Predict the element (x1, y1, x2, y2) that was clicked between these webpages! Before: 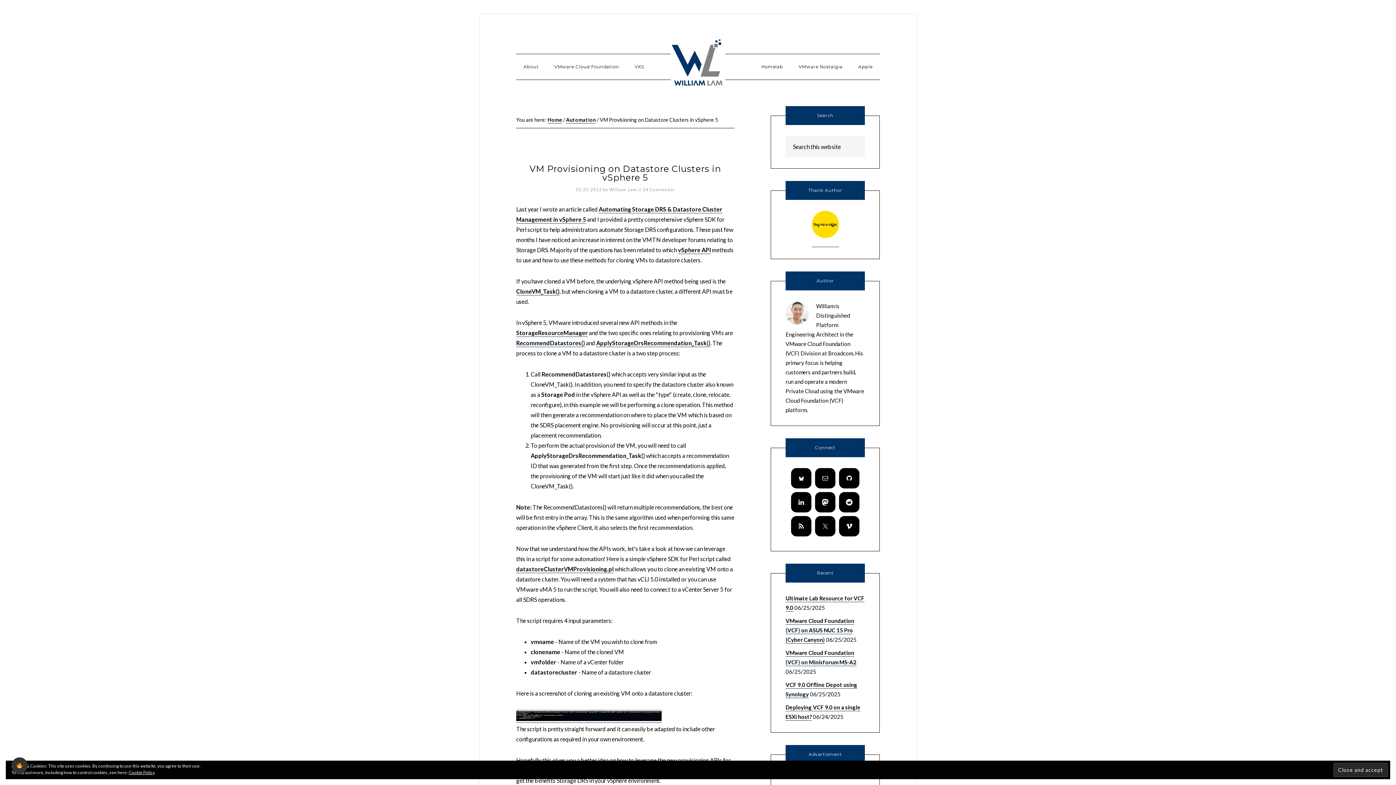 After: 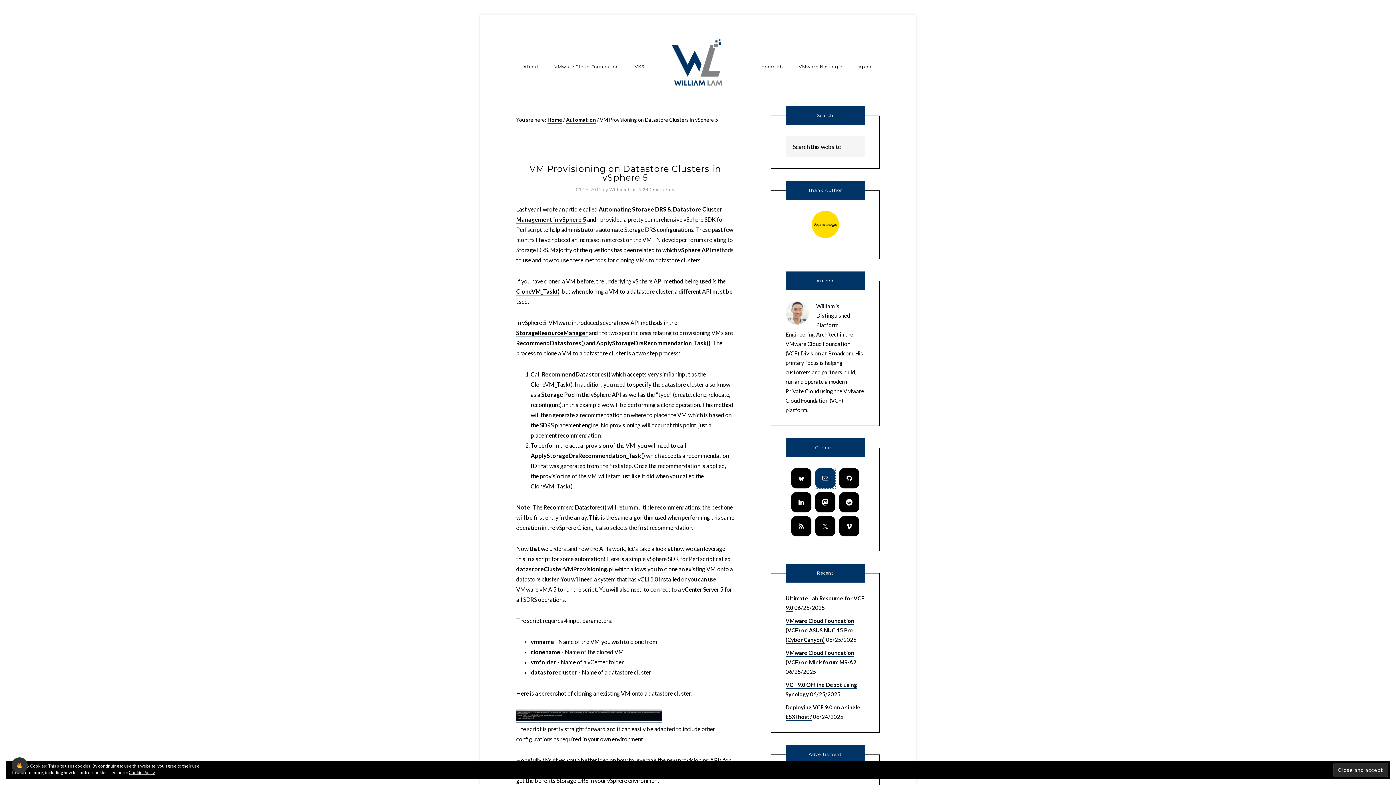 Action: bbox: (815, 468, 835, 488)